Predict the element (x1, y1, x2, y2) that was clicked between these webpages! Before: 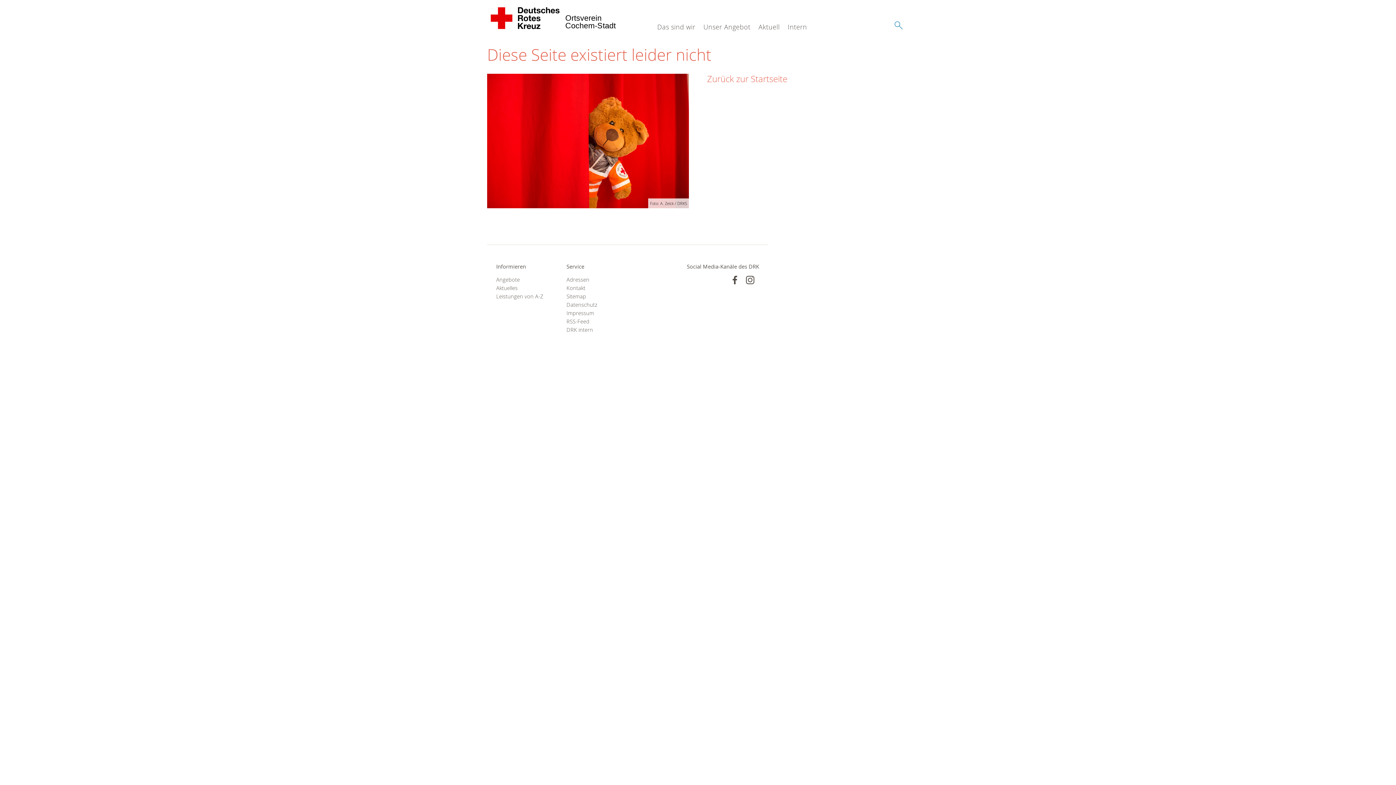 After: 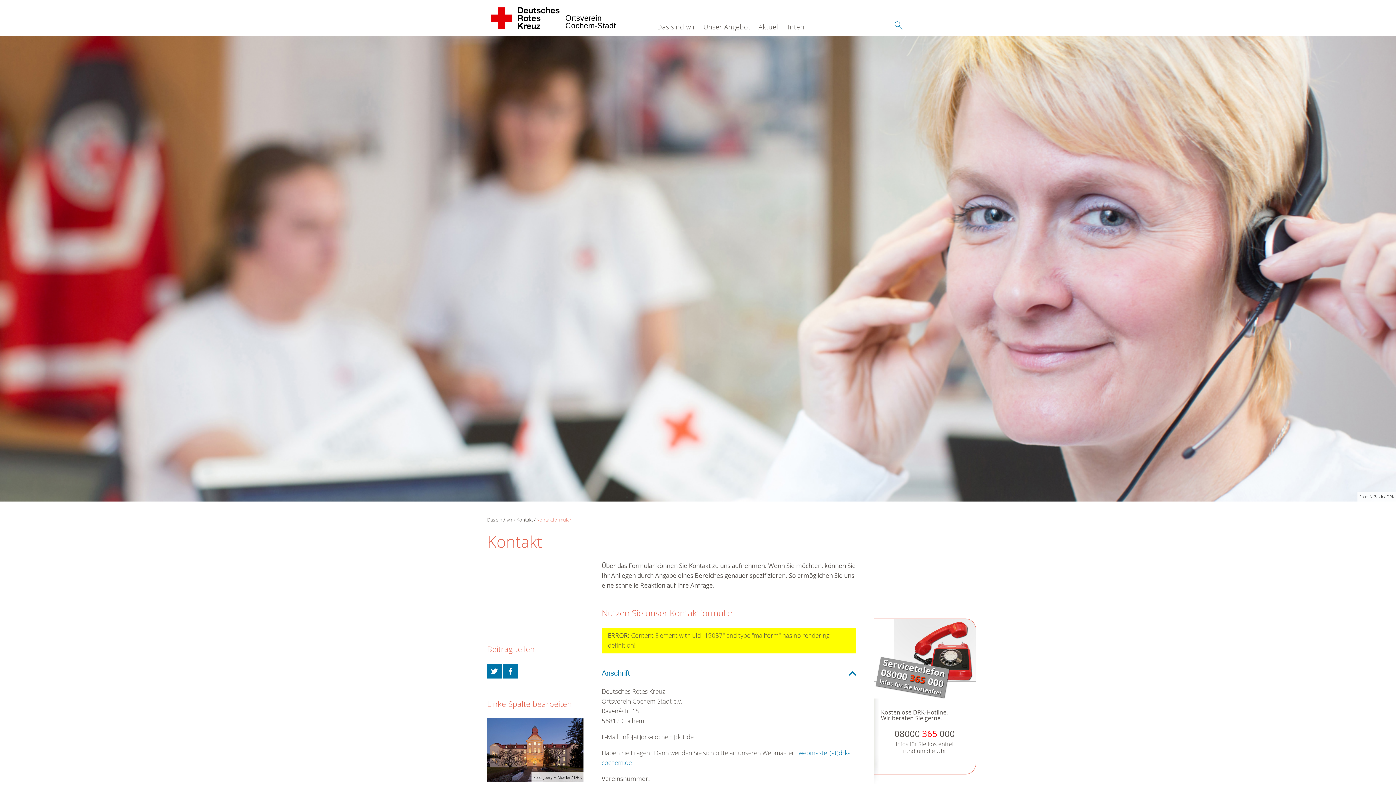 Action: label: Kontakt bbox: (566, 283, 618, 292)